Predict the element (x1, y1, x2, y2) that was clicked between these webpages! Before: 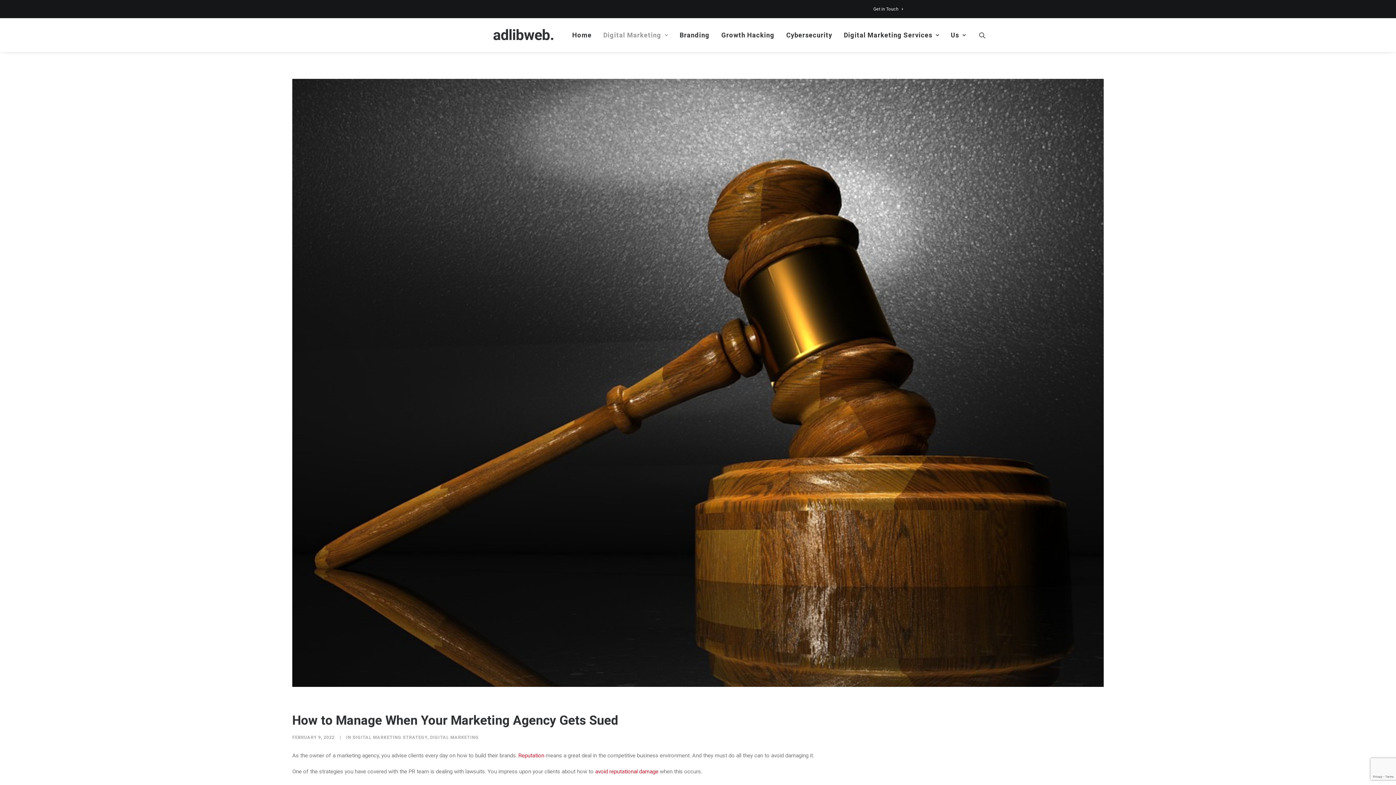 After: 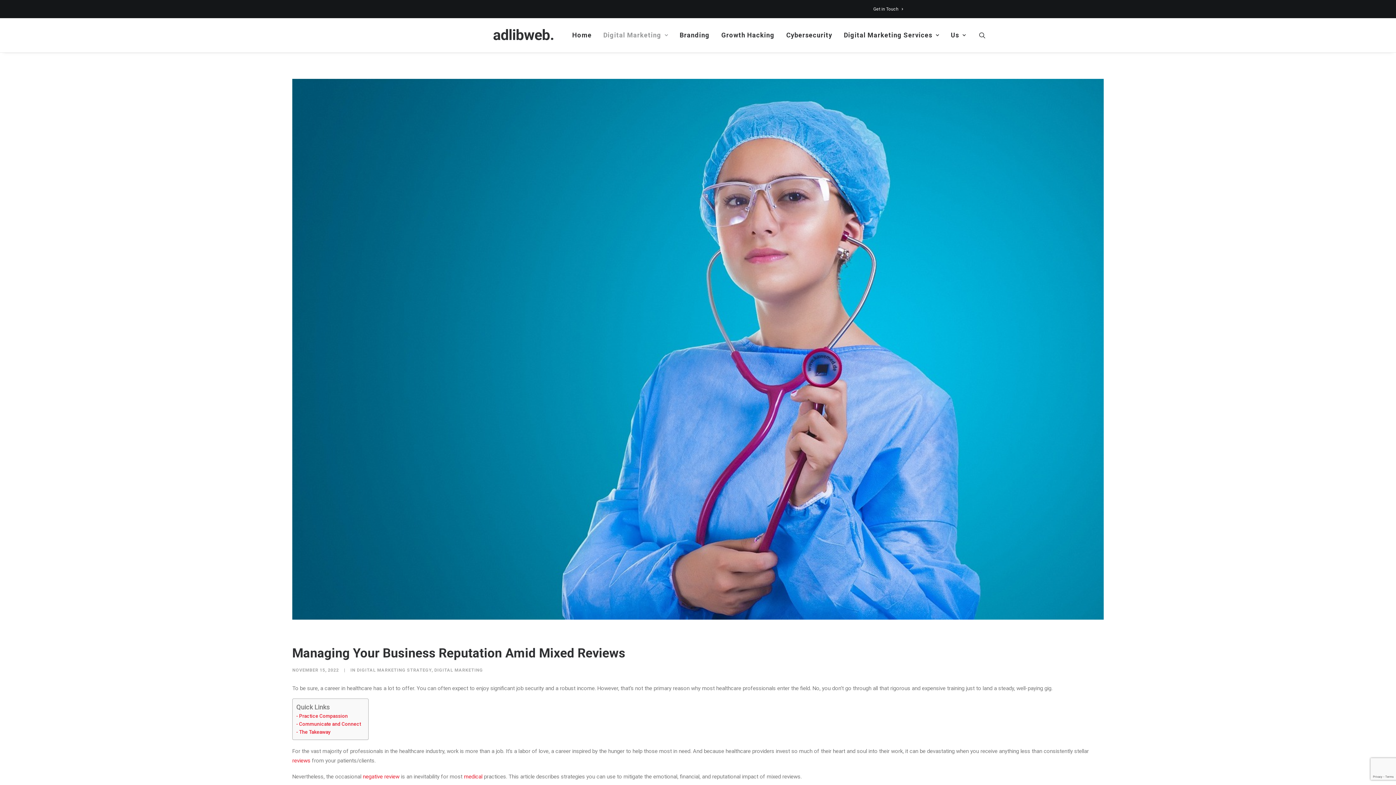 Action: bbox: (518, 752, 544, 759) label: Reputation